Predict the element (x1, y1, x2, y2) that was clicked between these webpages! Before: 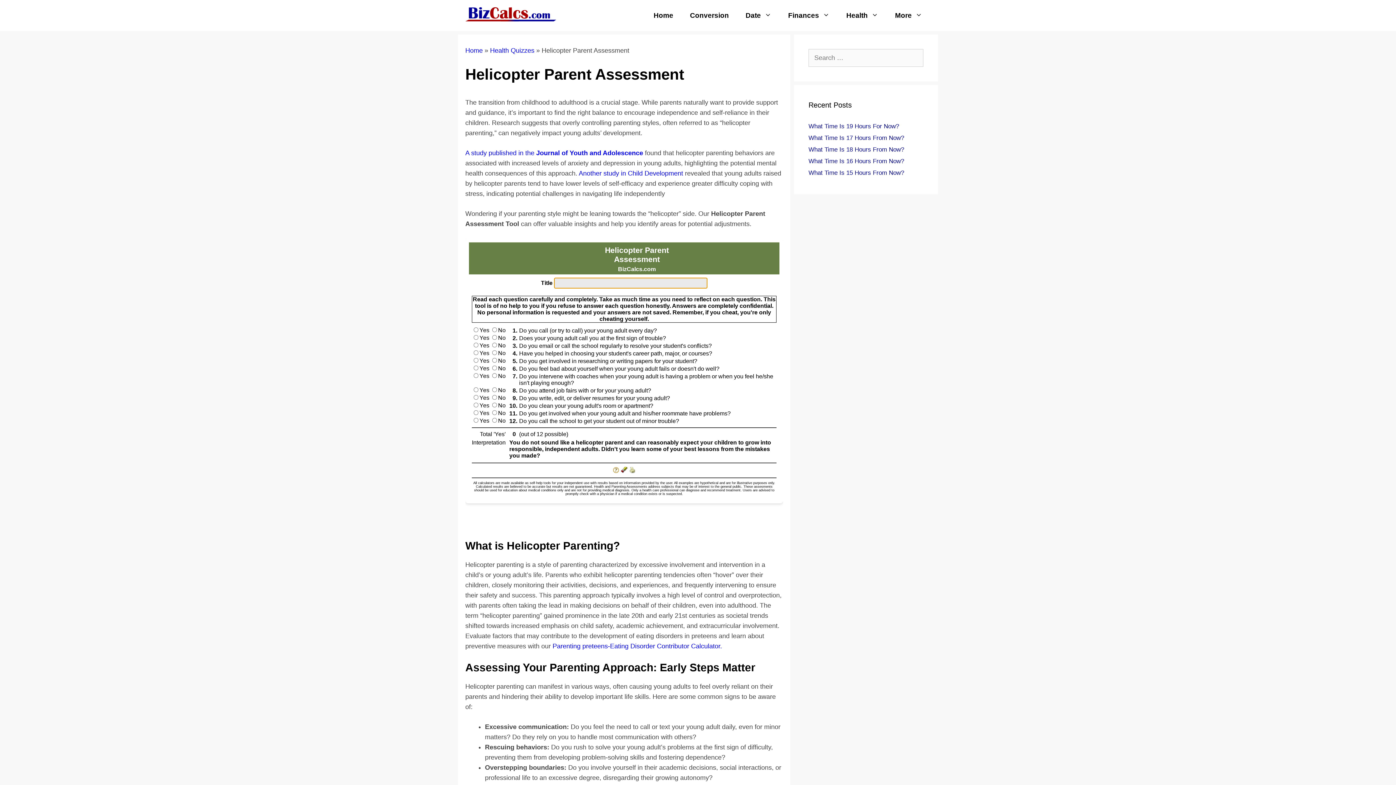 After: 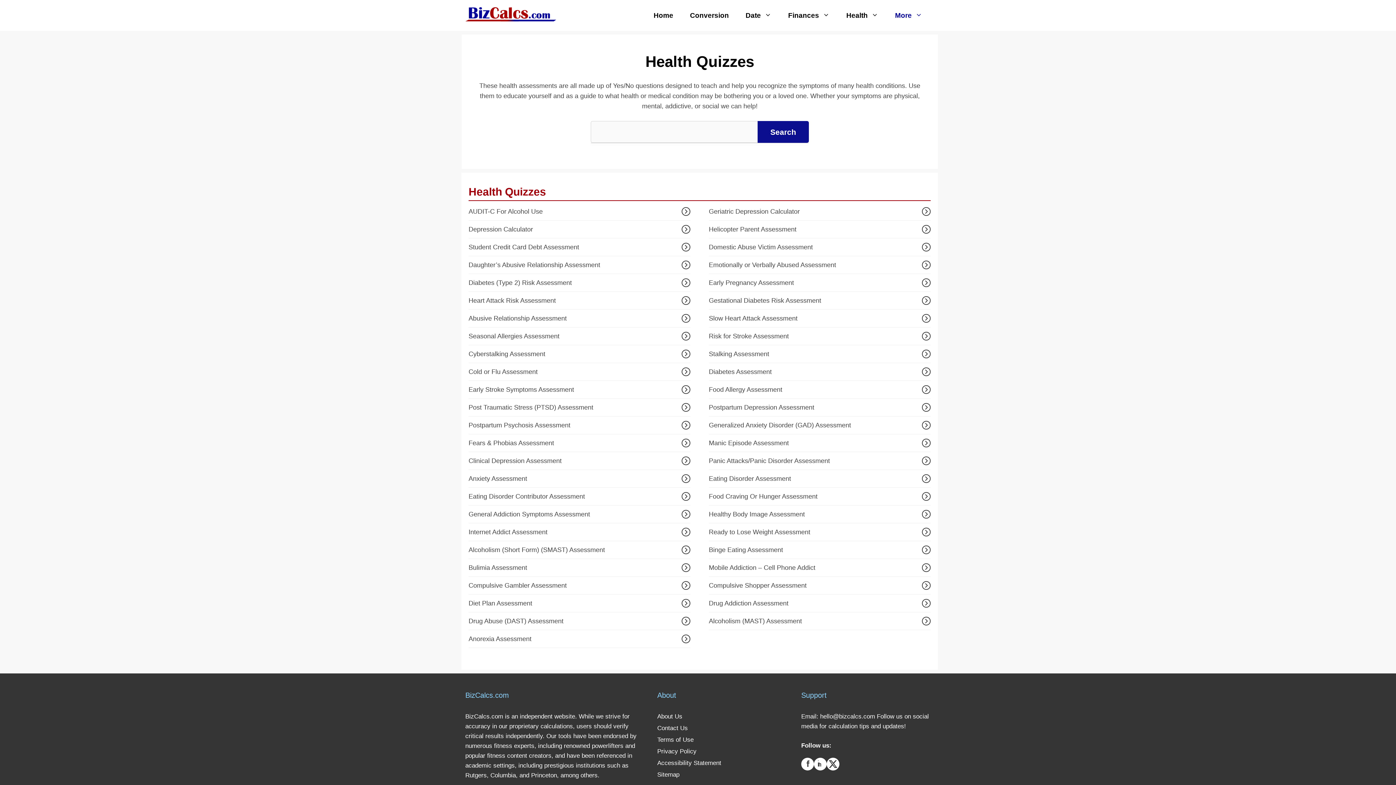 Action: bbox: (490, 46, 534, 54) label: Health Quizzes